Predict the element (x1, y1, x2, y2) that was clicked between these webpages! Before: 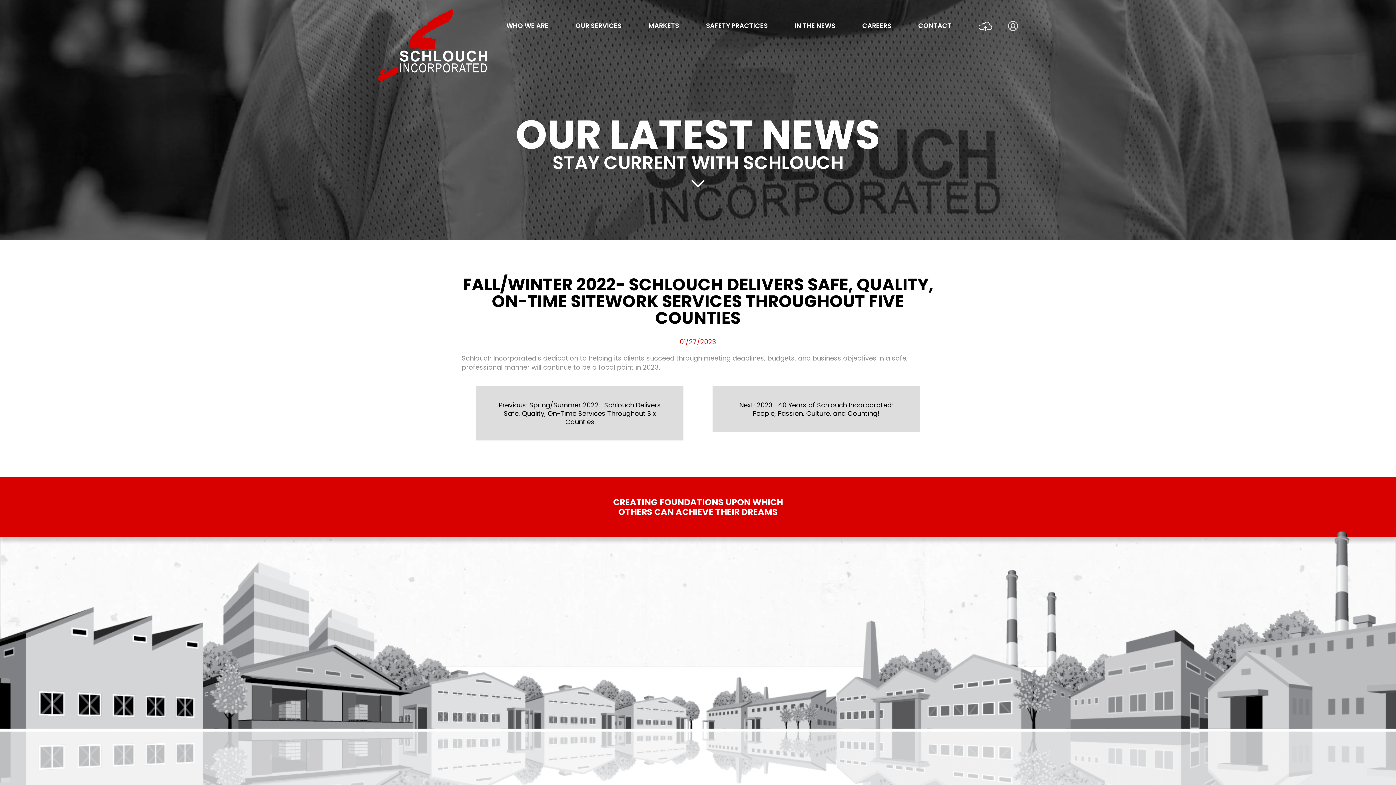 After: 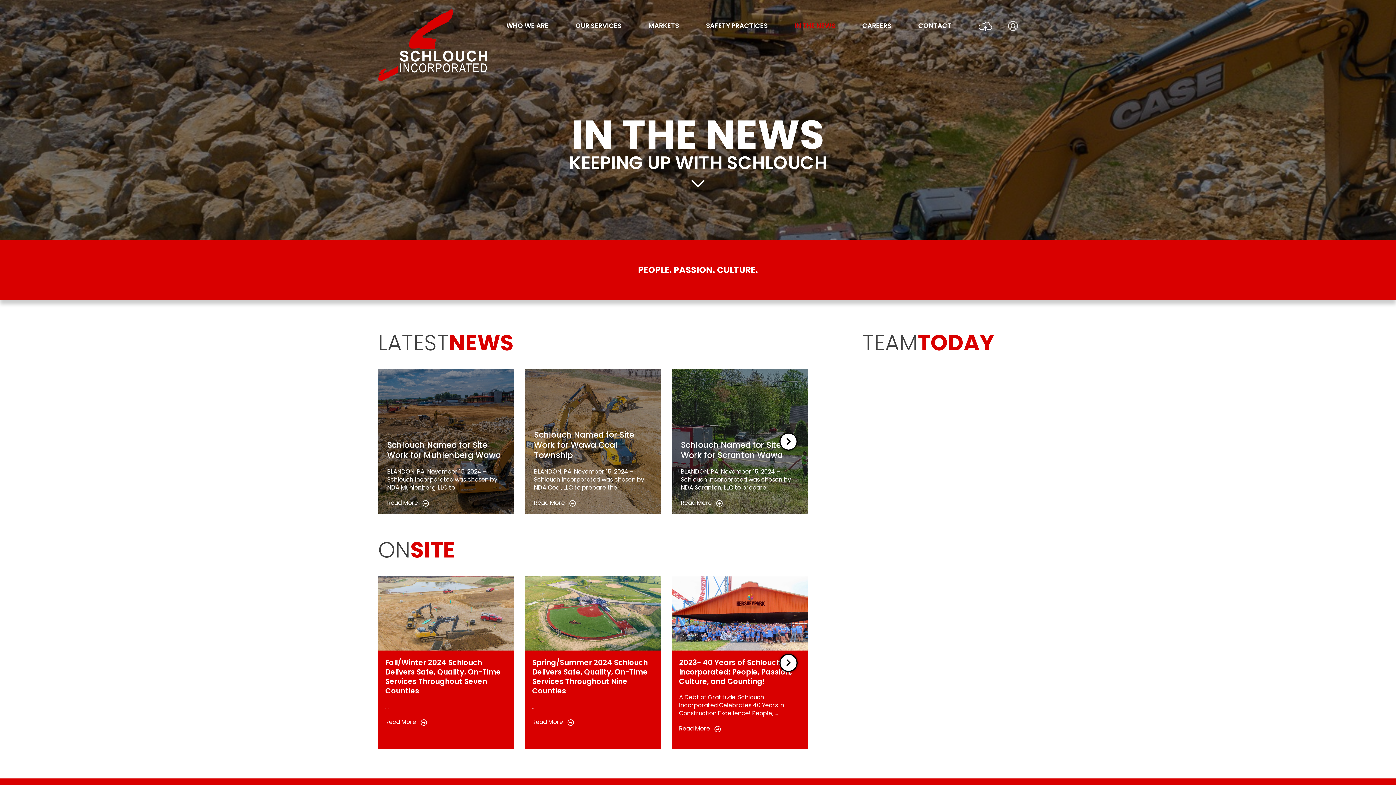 Action: bbox: (782, 21, 848, 29) label: IN THE NEWS